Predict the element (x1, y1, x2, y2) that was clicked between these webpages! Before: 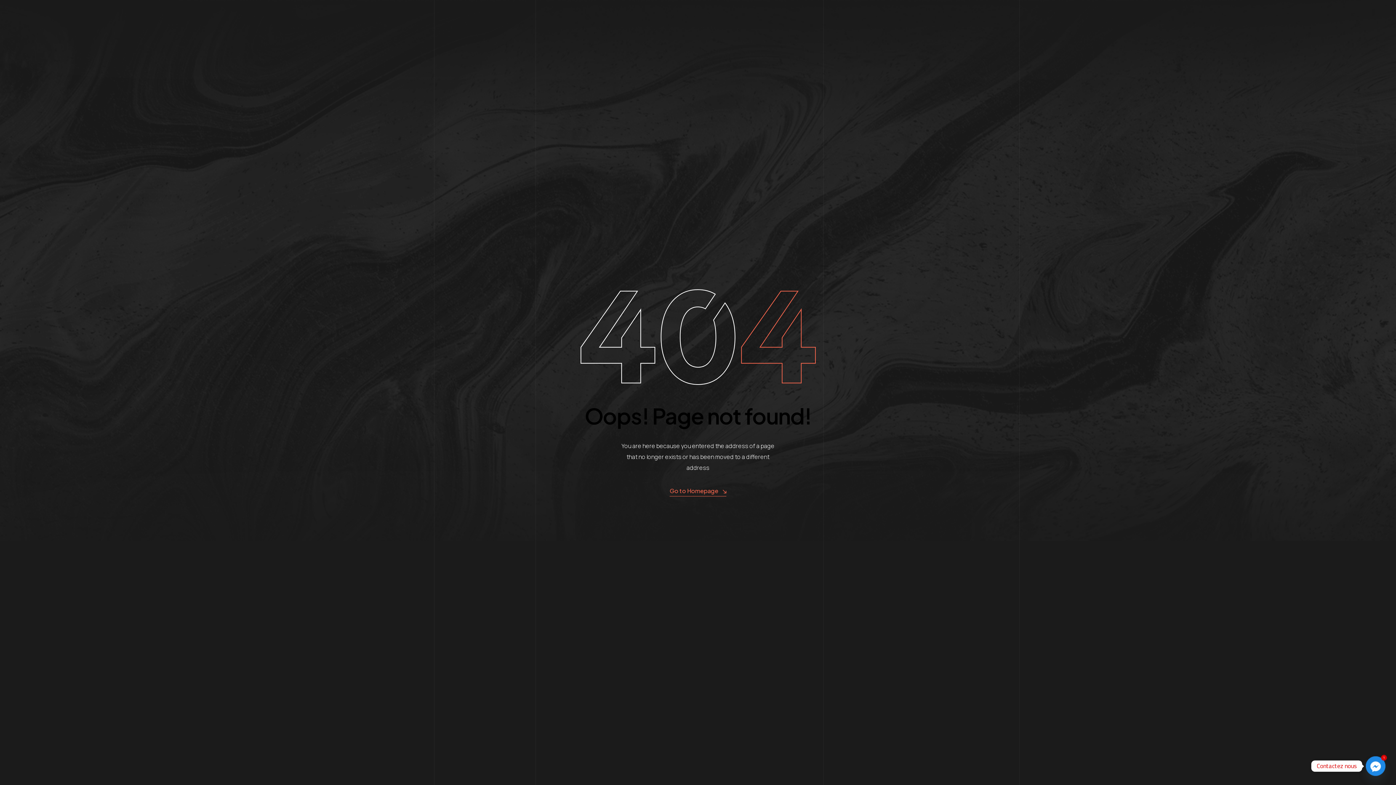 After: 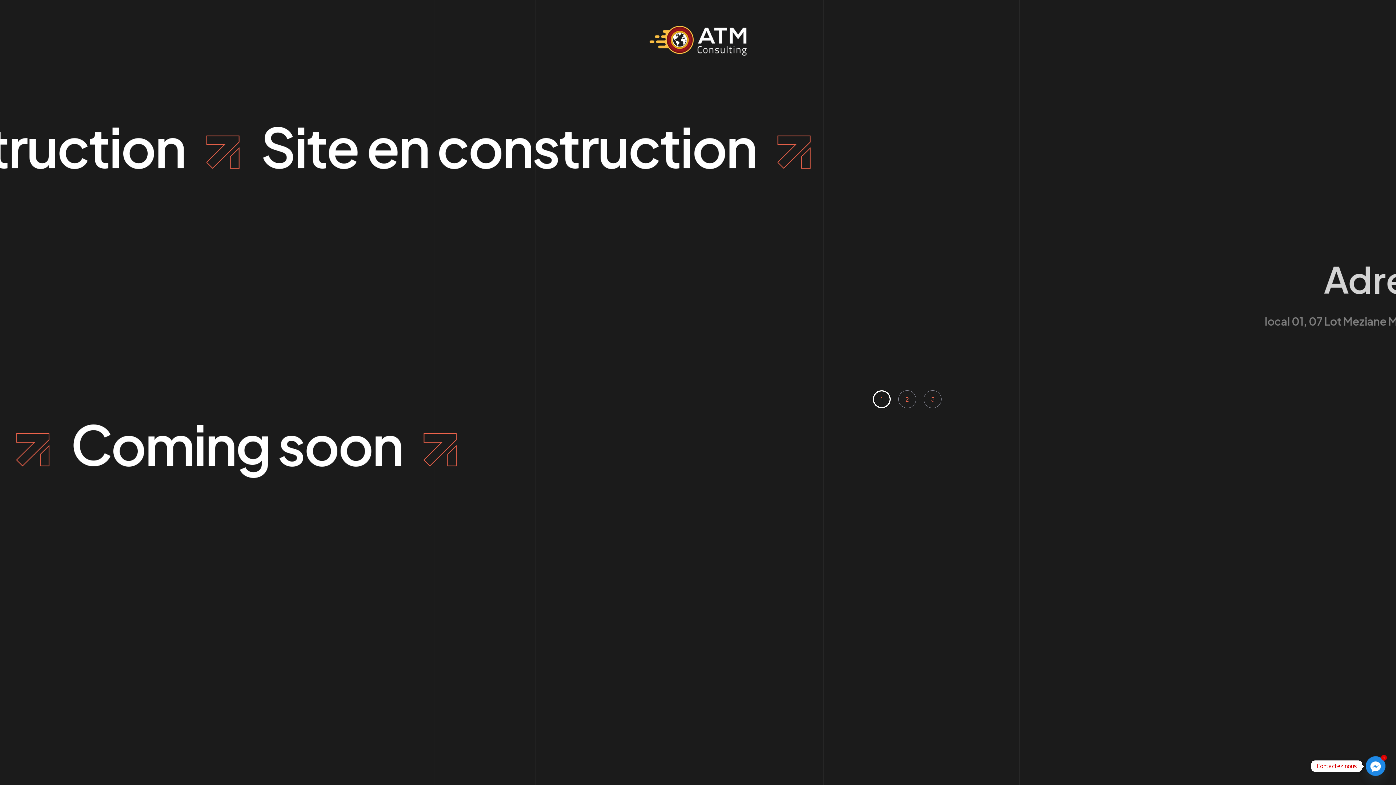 Action: bbox: (669, 486, 726, 496) label: Go to Homepage